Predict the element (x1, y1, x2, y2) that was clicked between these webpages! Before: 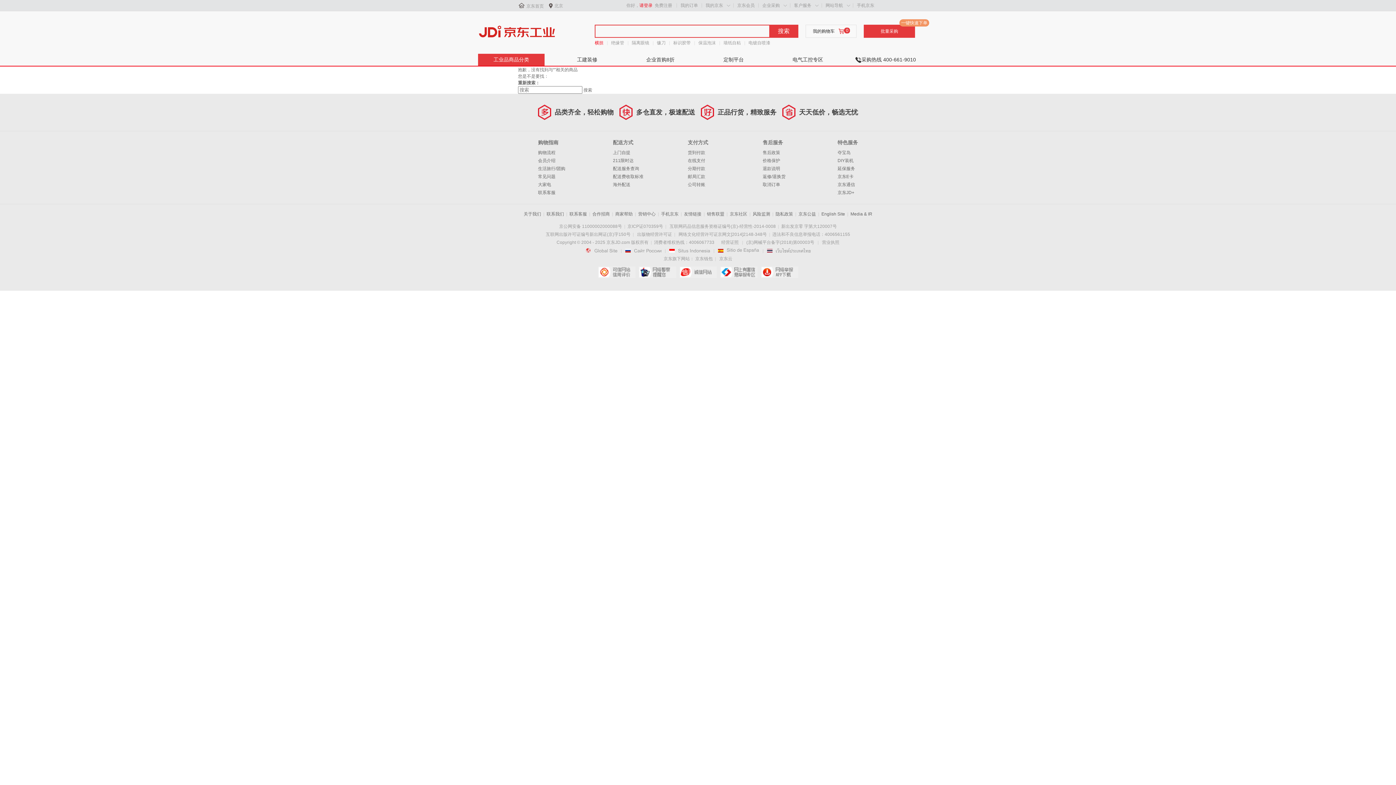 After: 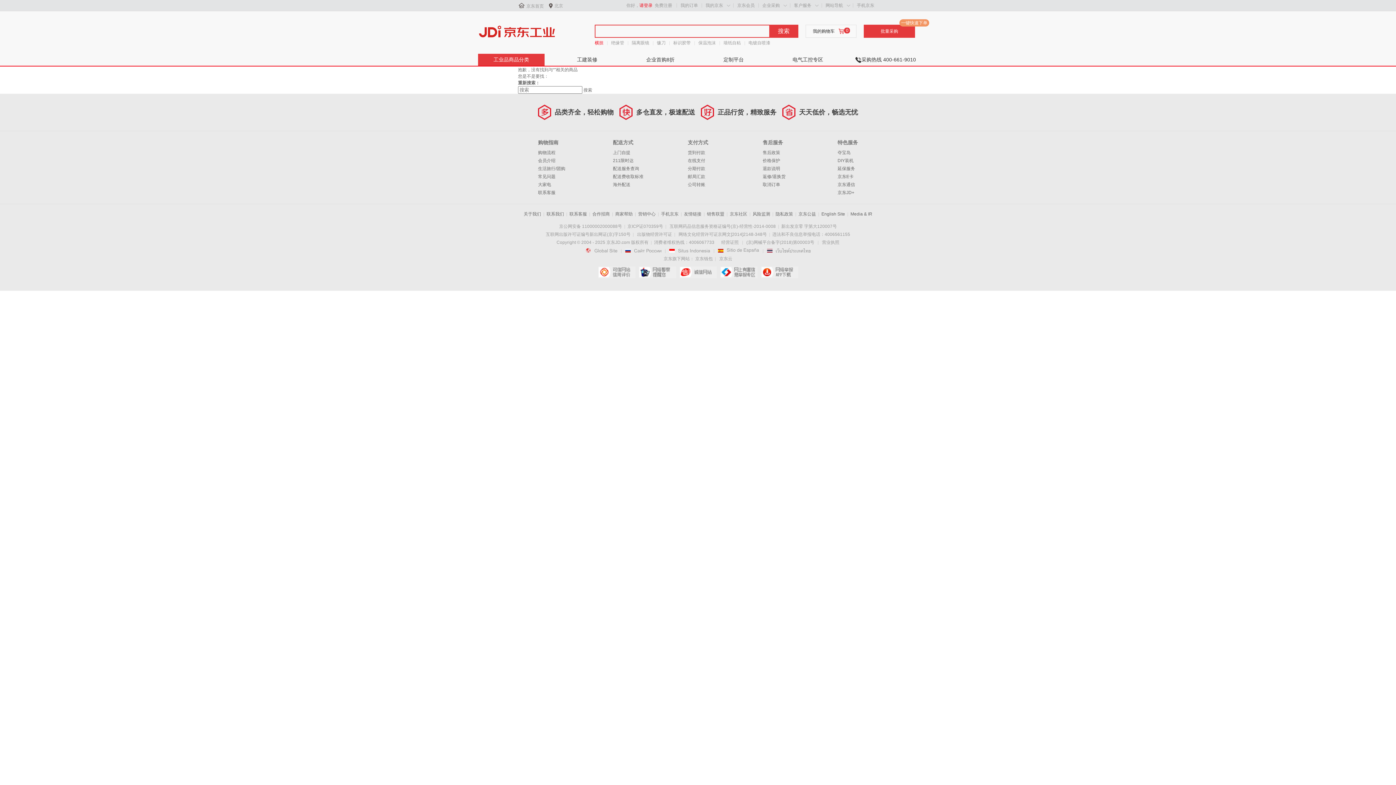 Action: label: 横担 bbox: (594, 39, 603, 46)